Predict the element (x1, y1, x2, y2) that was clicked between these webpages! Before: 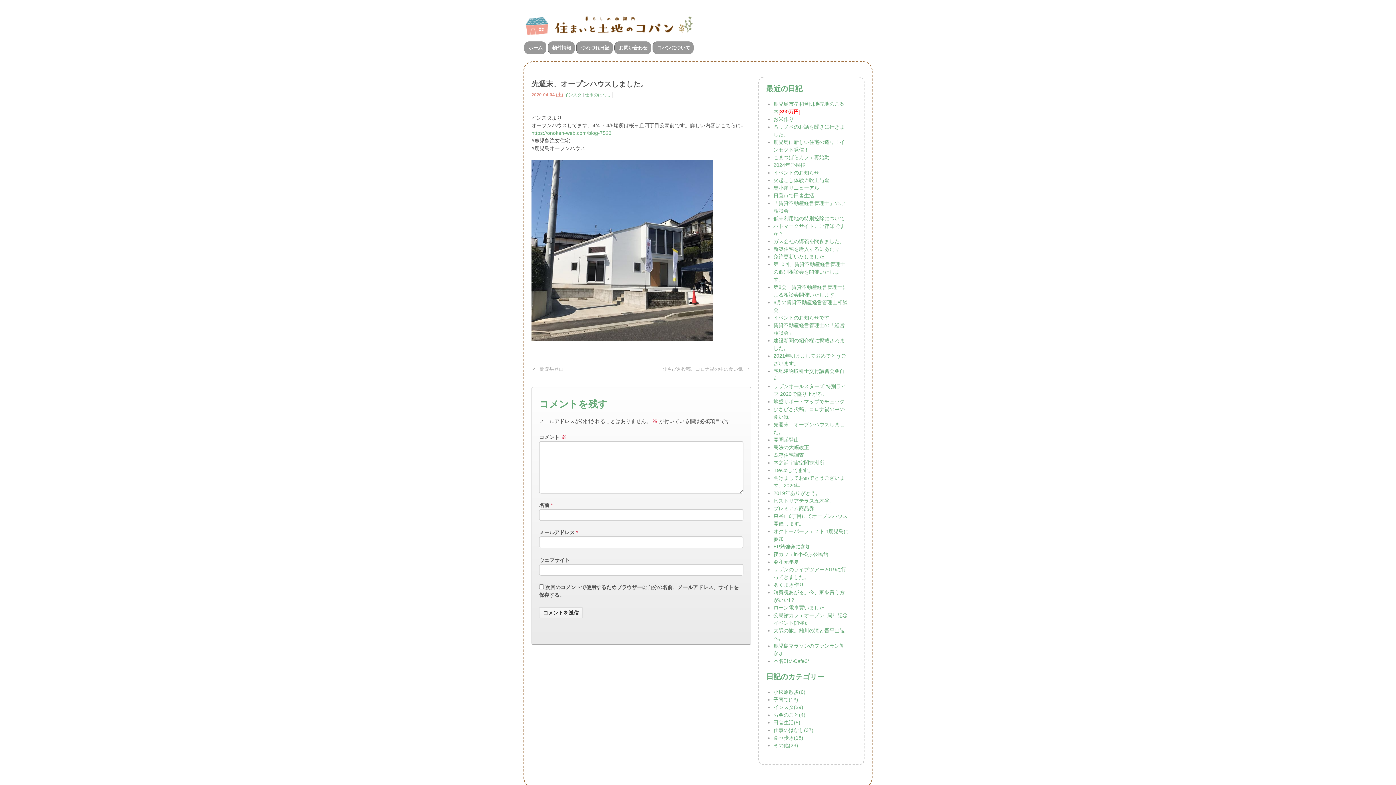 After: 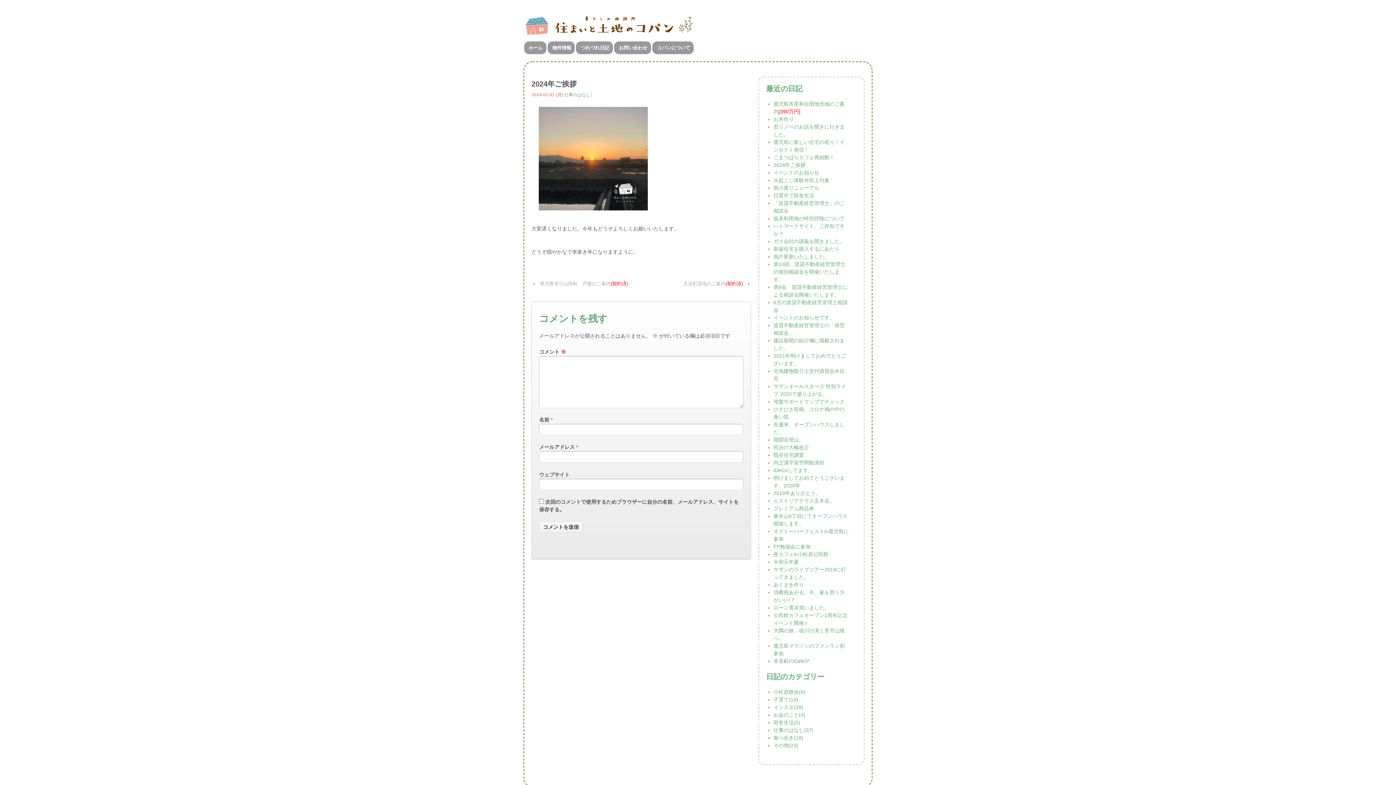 Action: bbox: (773, 162, 805, 168) label: 2024年ご挨拶